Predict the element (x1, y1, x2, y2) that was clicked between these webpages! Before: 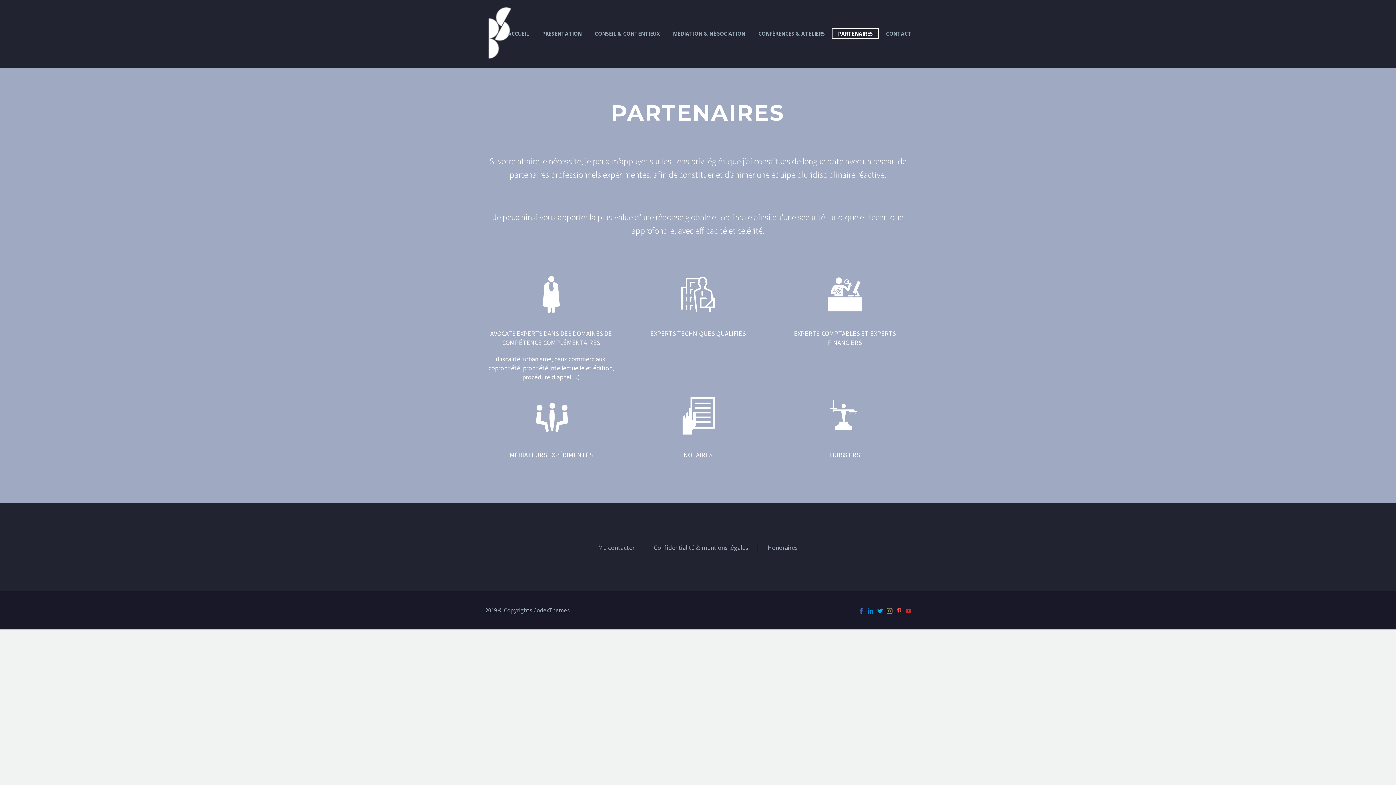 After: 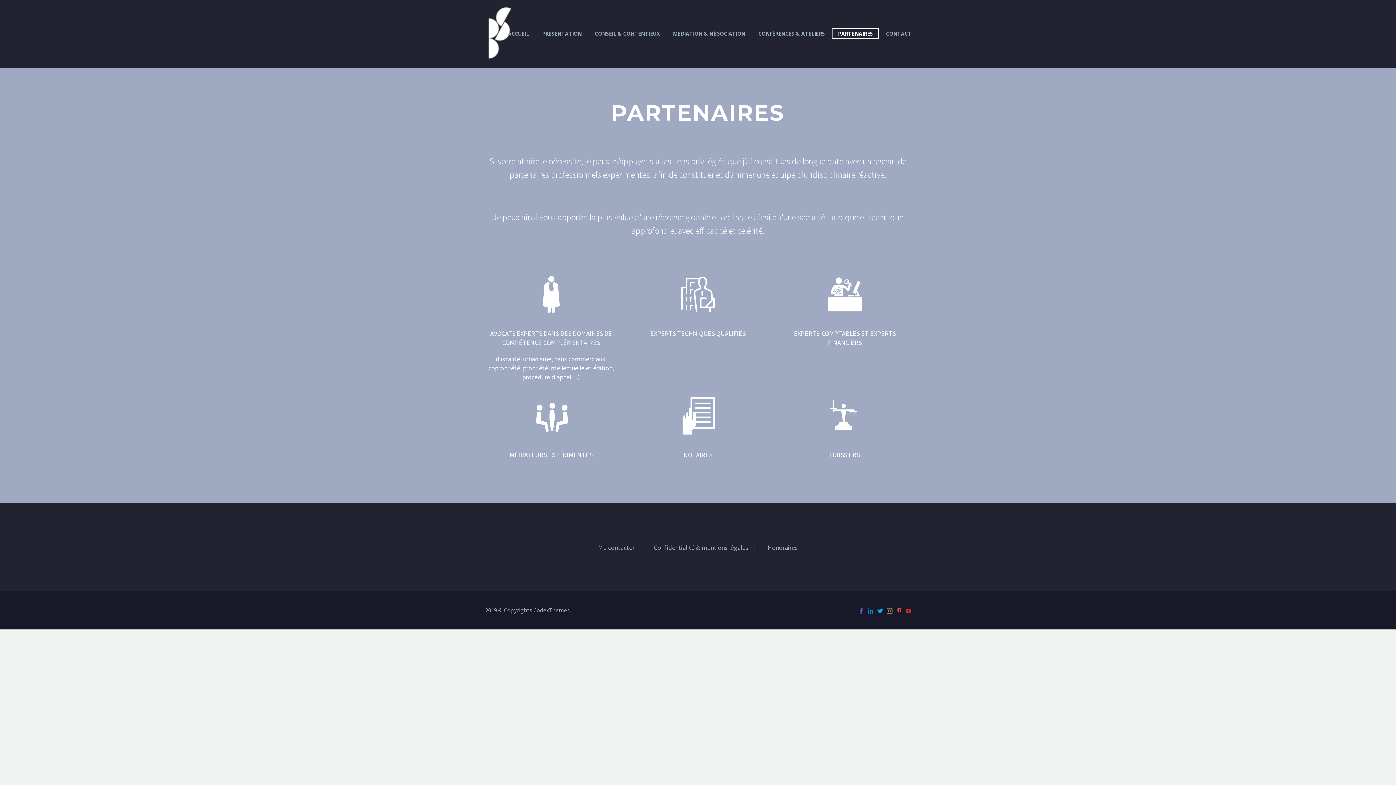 Action: label: PARTENAIRES bbox: (832, 28, 879, 38)